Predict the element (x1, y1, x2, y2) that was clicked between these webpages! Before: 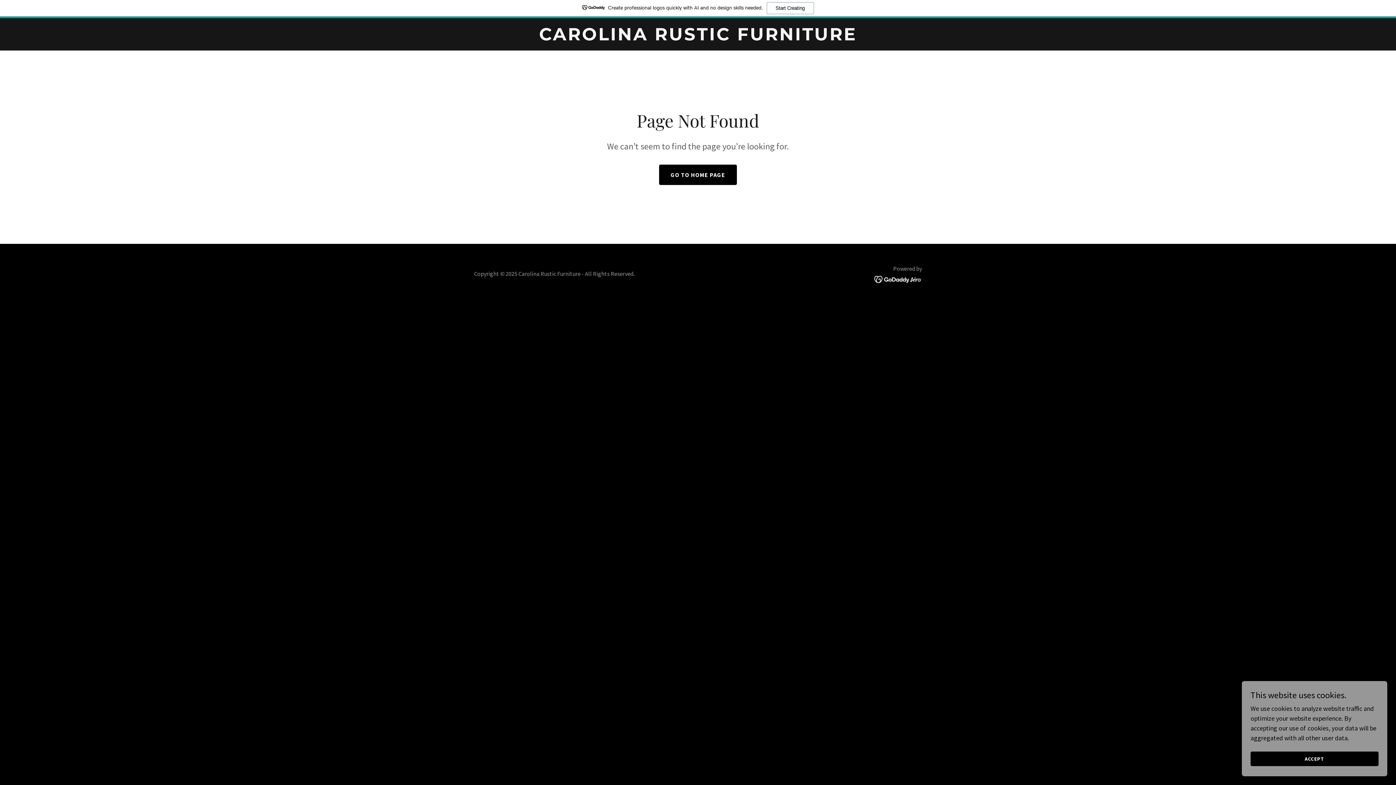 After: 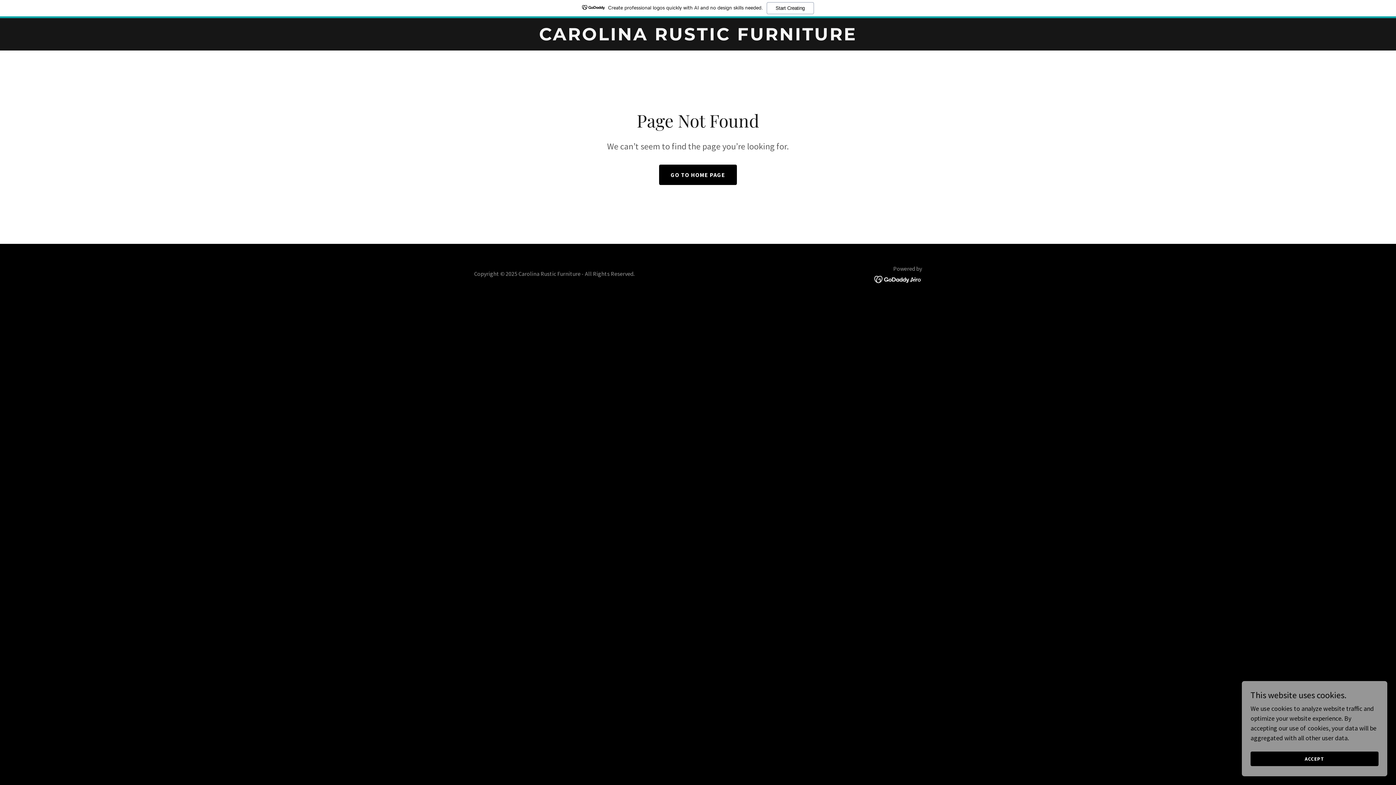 Action: label: Create professional logos quickly with AI and no design skills needed.
Start Creating bbox: (0, 0, 1396, 18)